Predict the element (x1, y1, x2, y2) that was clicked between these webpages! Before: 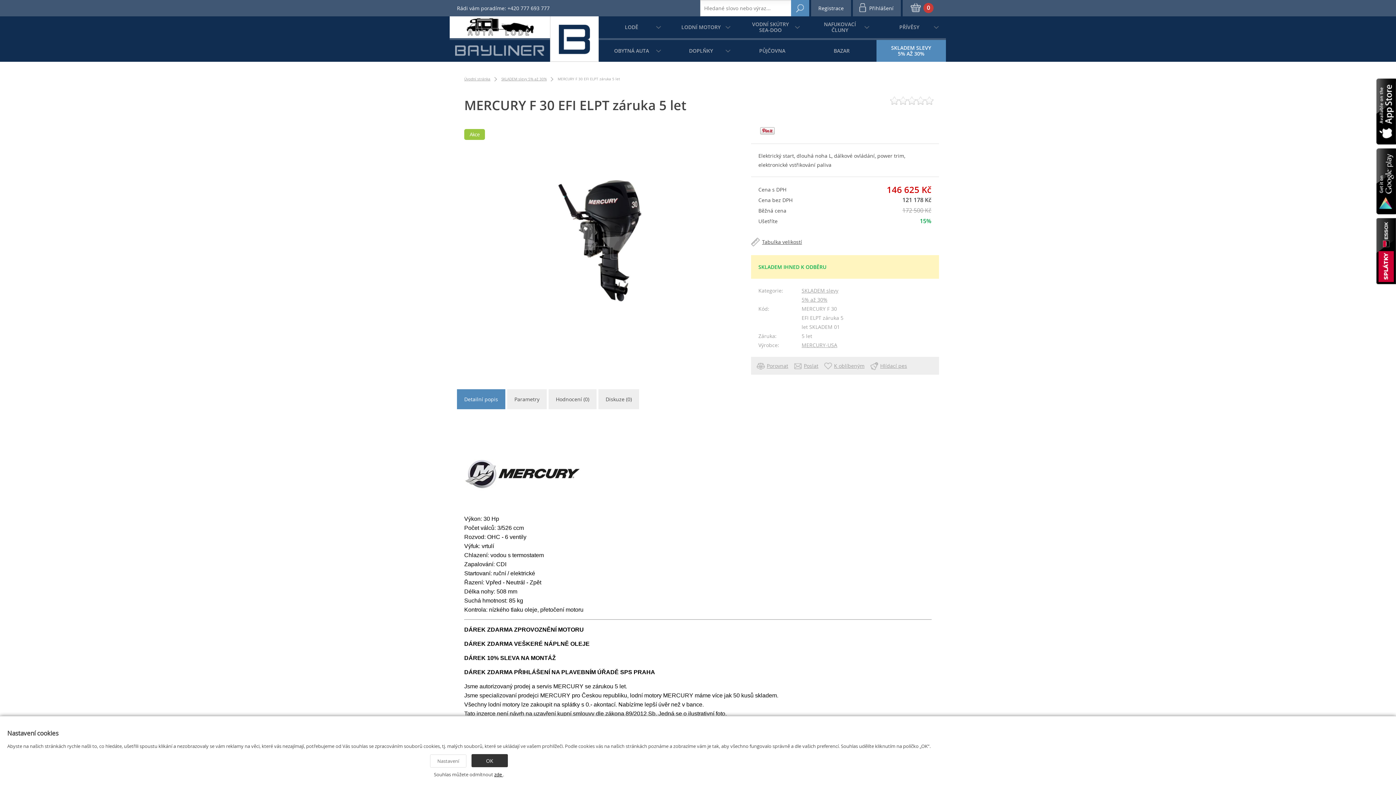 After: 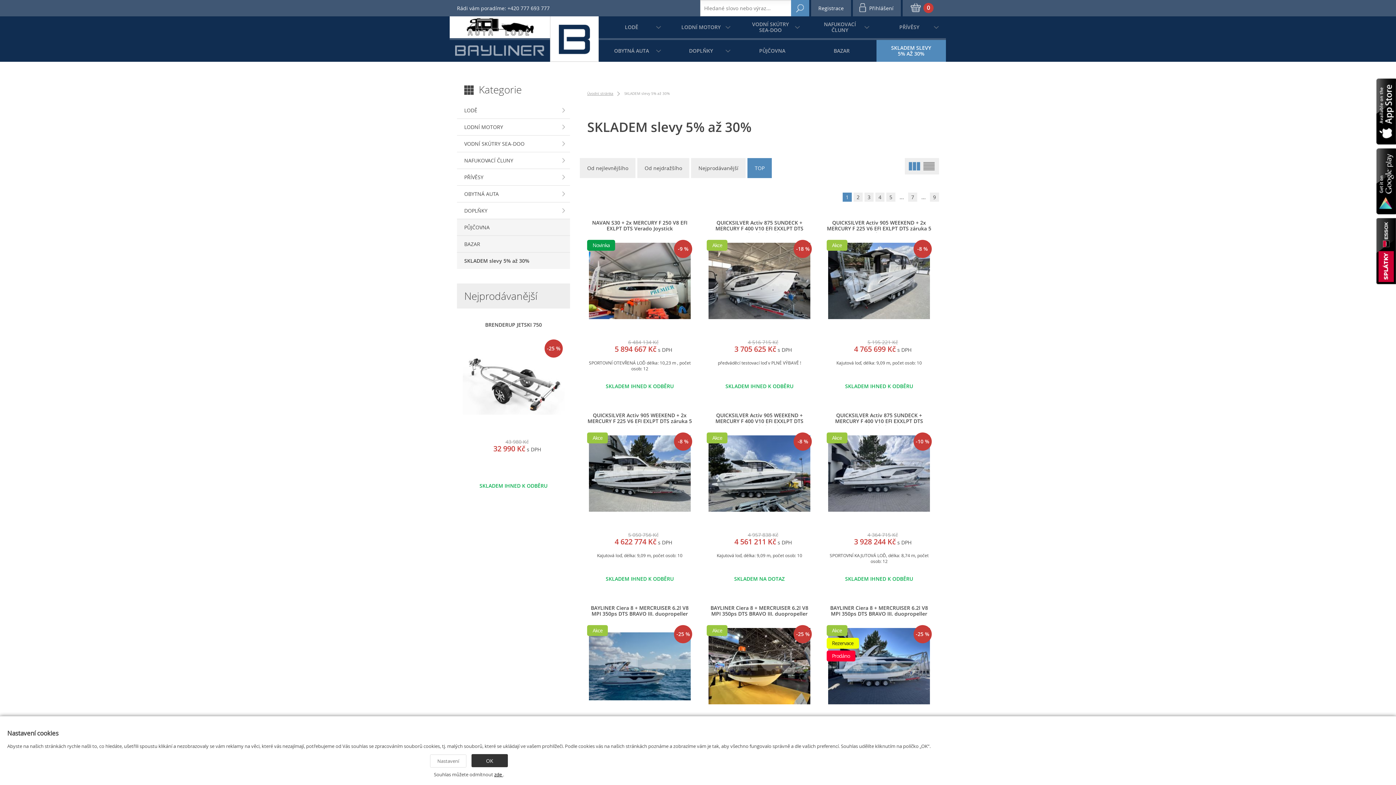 Action: bbox: (501, 74, 546, 83) label: SKLADEM slevy 5% až 30%